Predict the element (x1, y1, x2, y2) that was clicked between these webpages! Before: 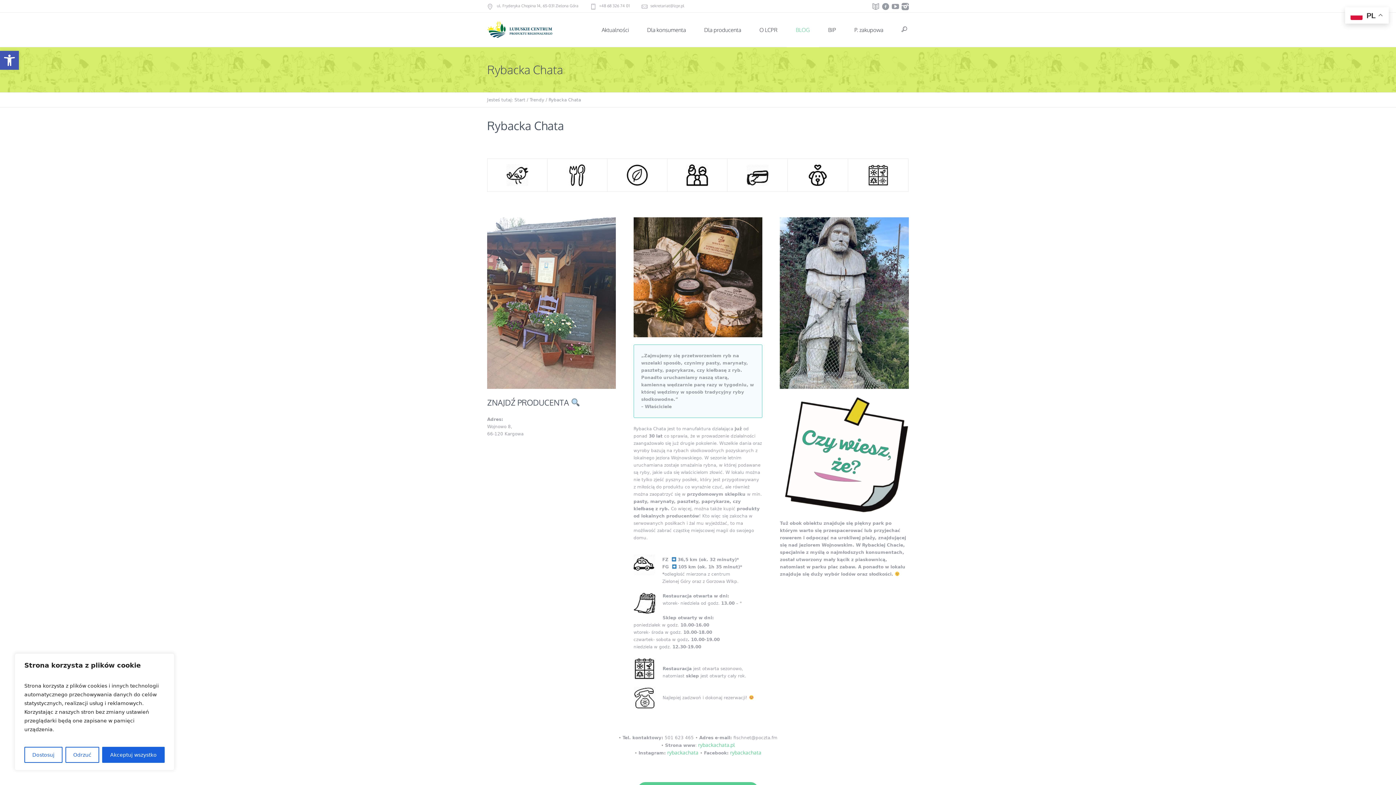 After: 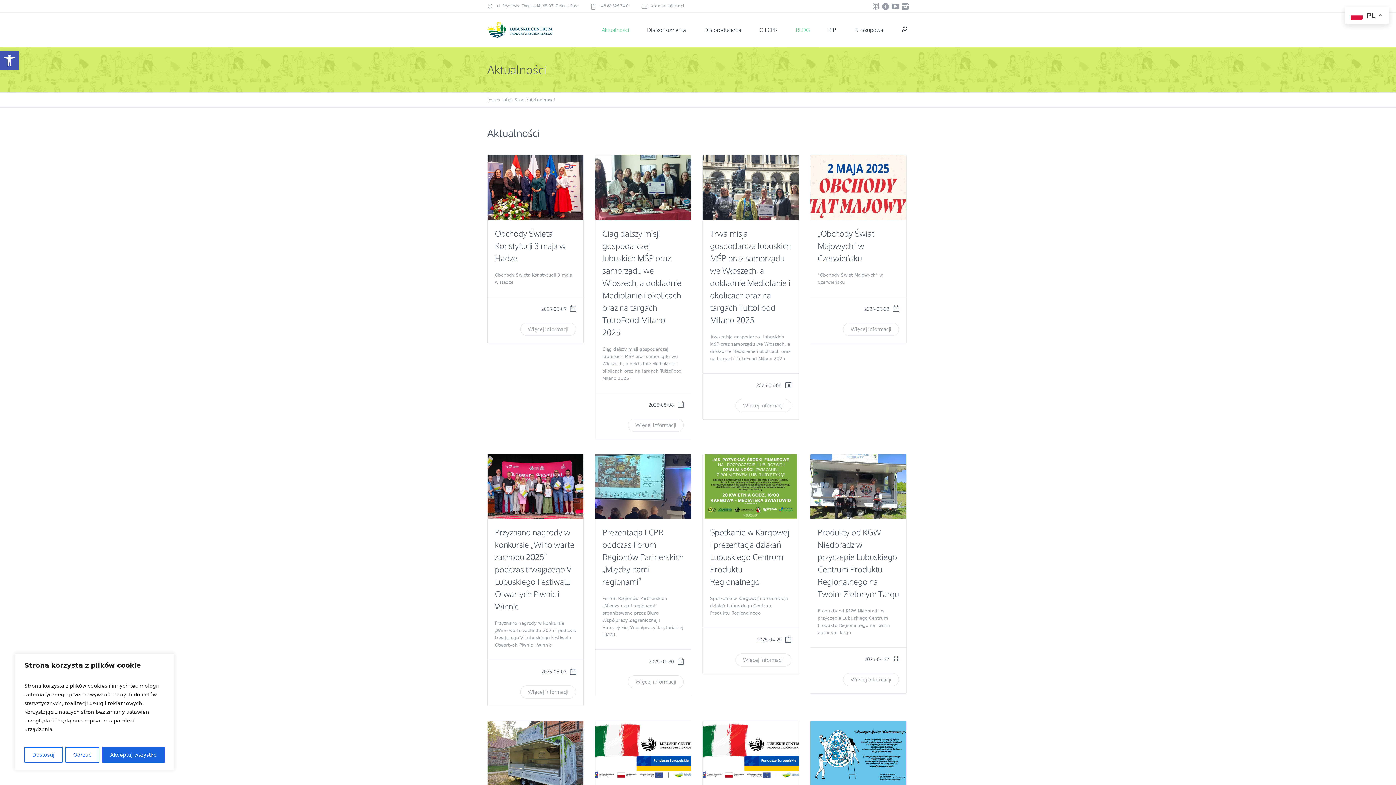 Action: label: Aktualności bbox: (592, 12, 638, 47)